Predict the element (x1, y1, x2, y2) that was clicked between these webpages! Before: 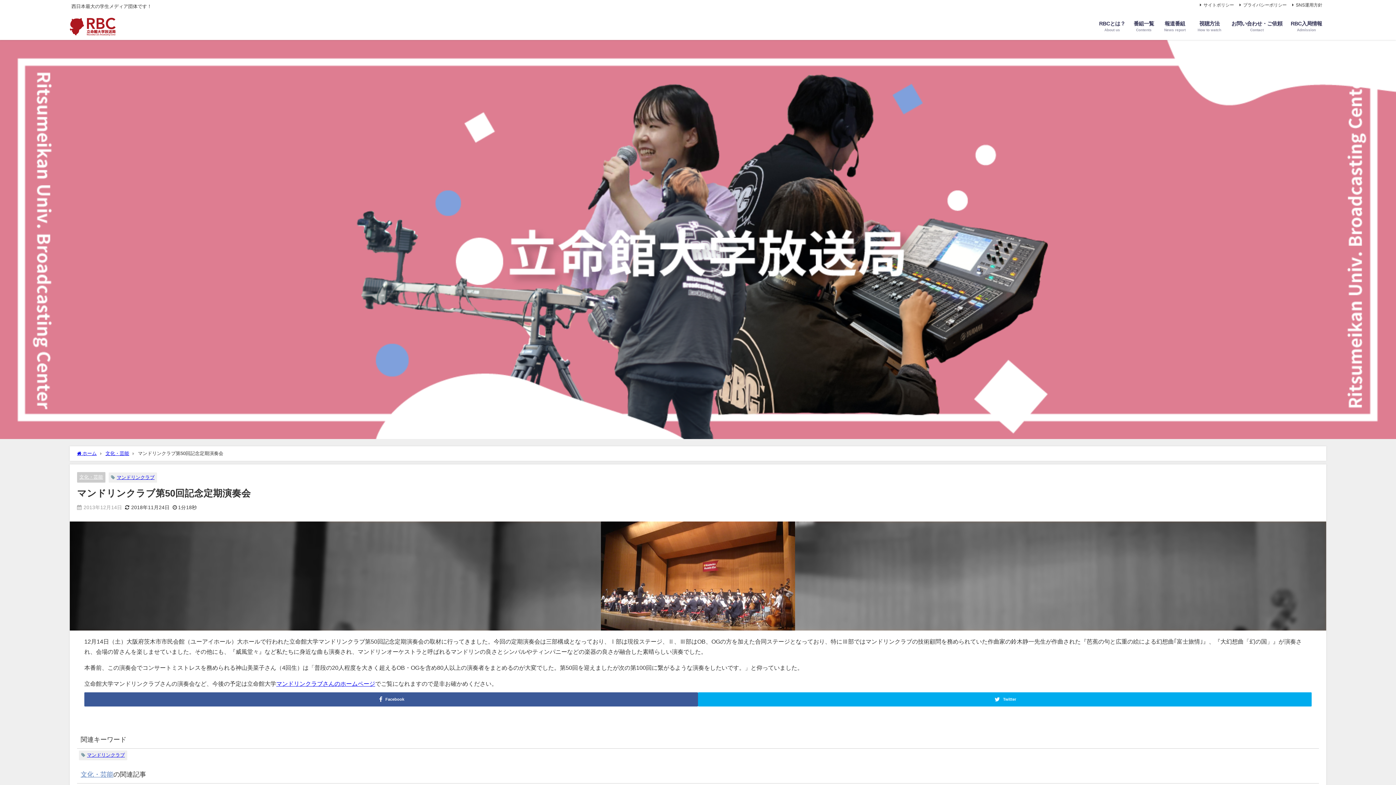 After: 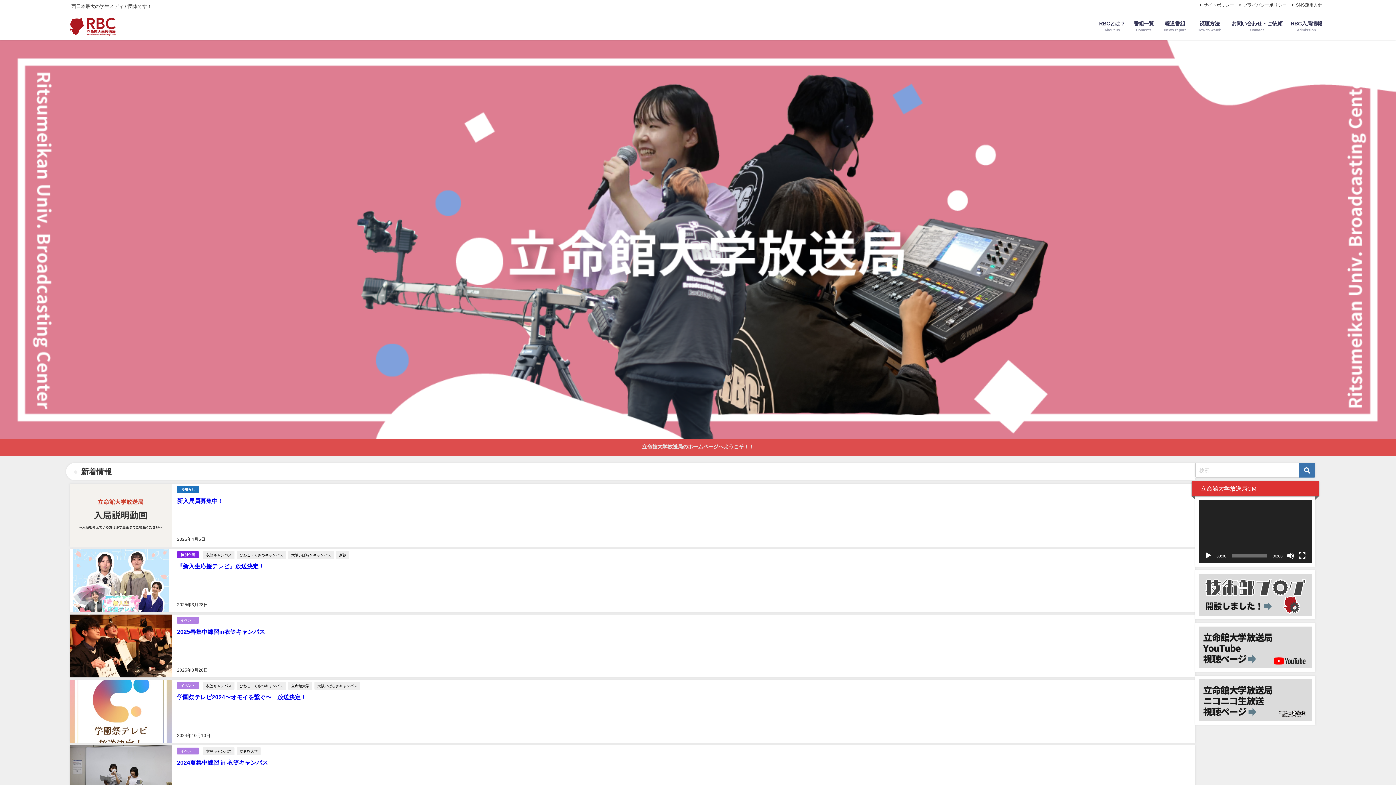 Action: bbox: (69, 14, 115, 38)